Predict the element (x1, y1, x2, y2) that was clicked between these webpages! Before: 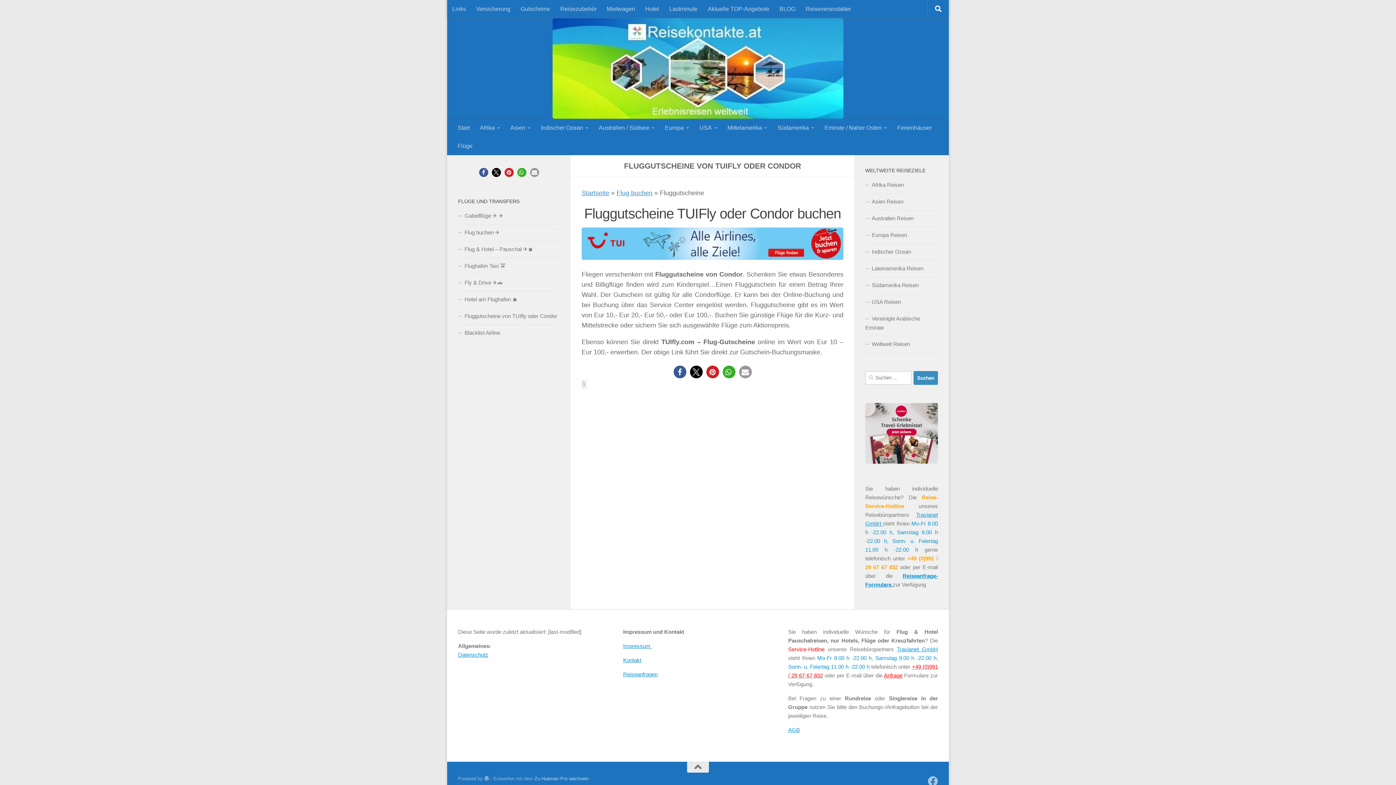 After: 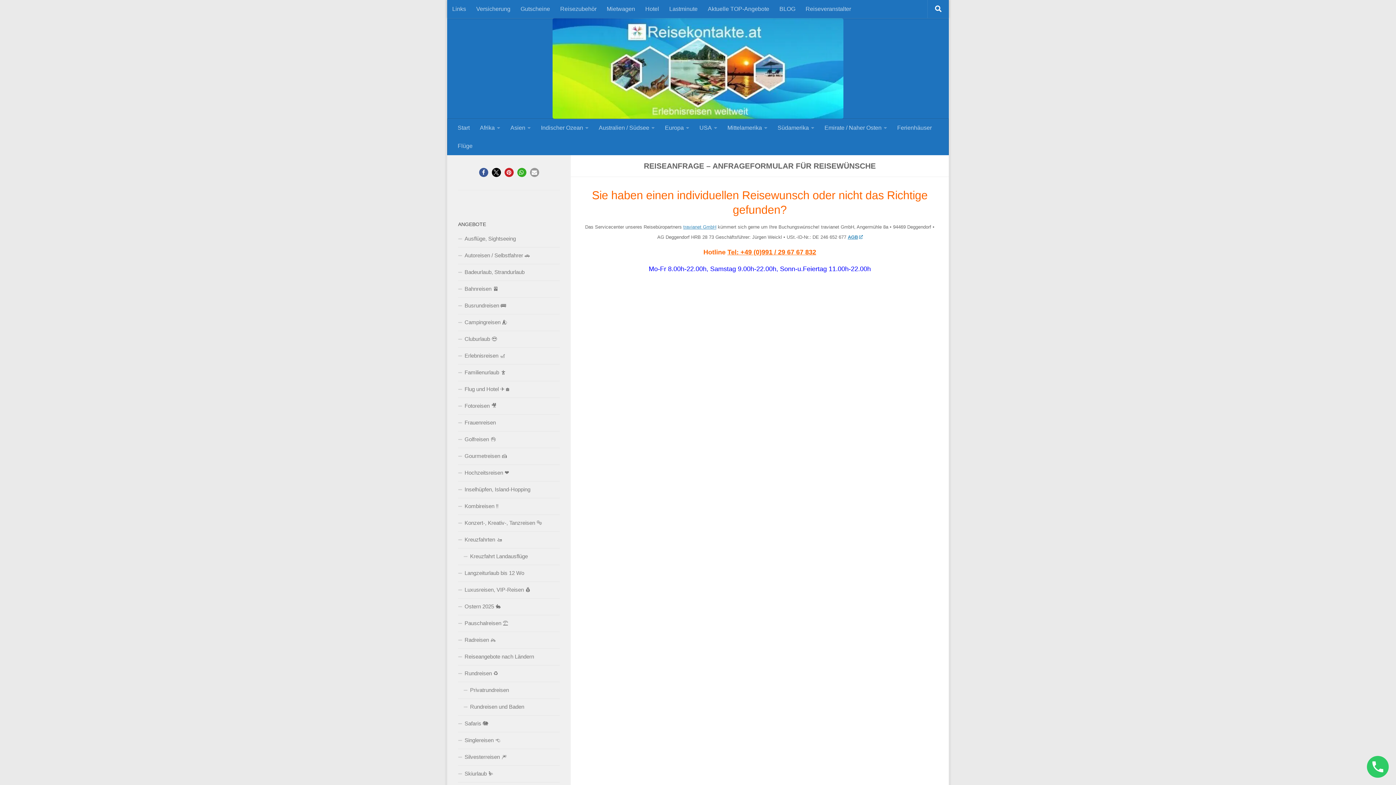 Action: bbox: (623, 617, 657, 623) label: Reiseanfragen